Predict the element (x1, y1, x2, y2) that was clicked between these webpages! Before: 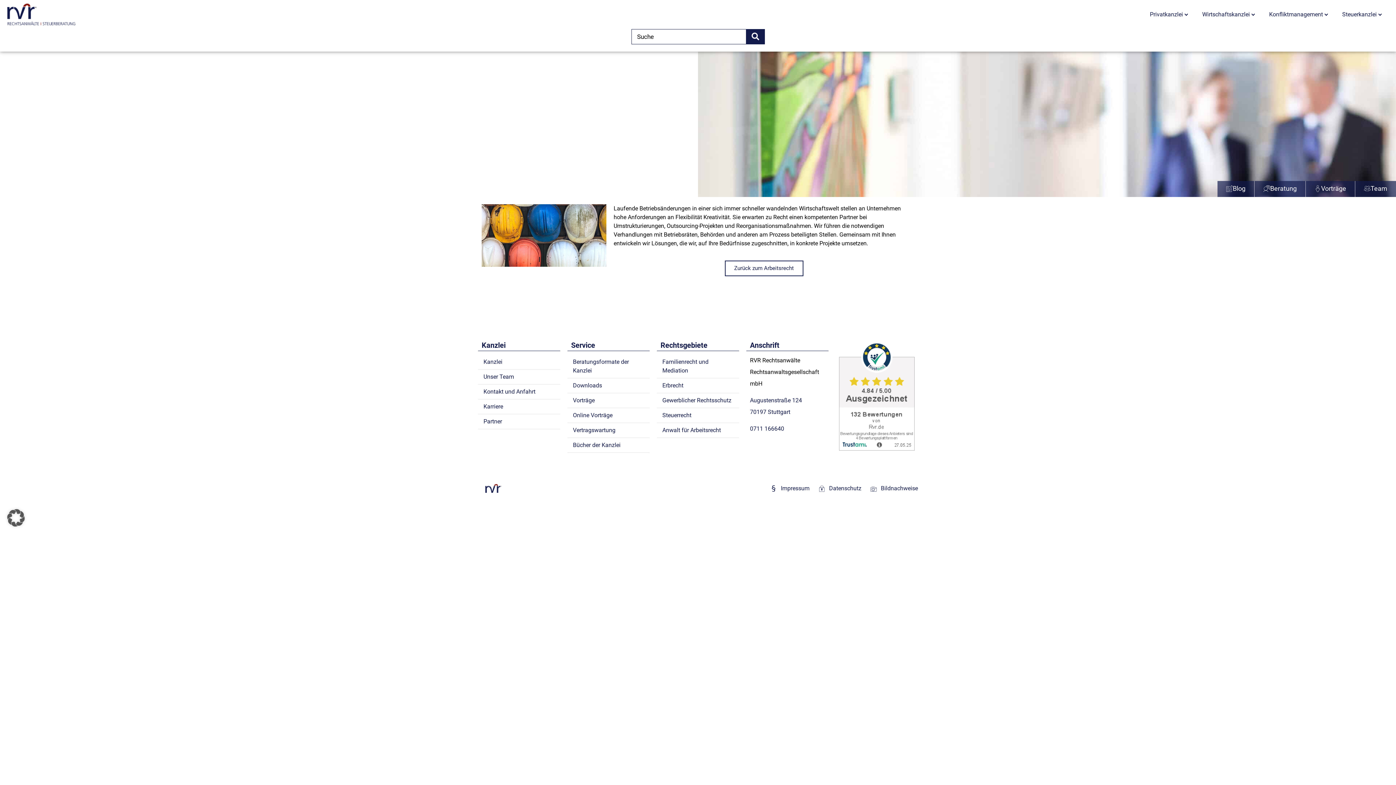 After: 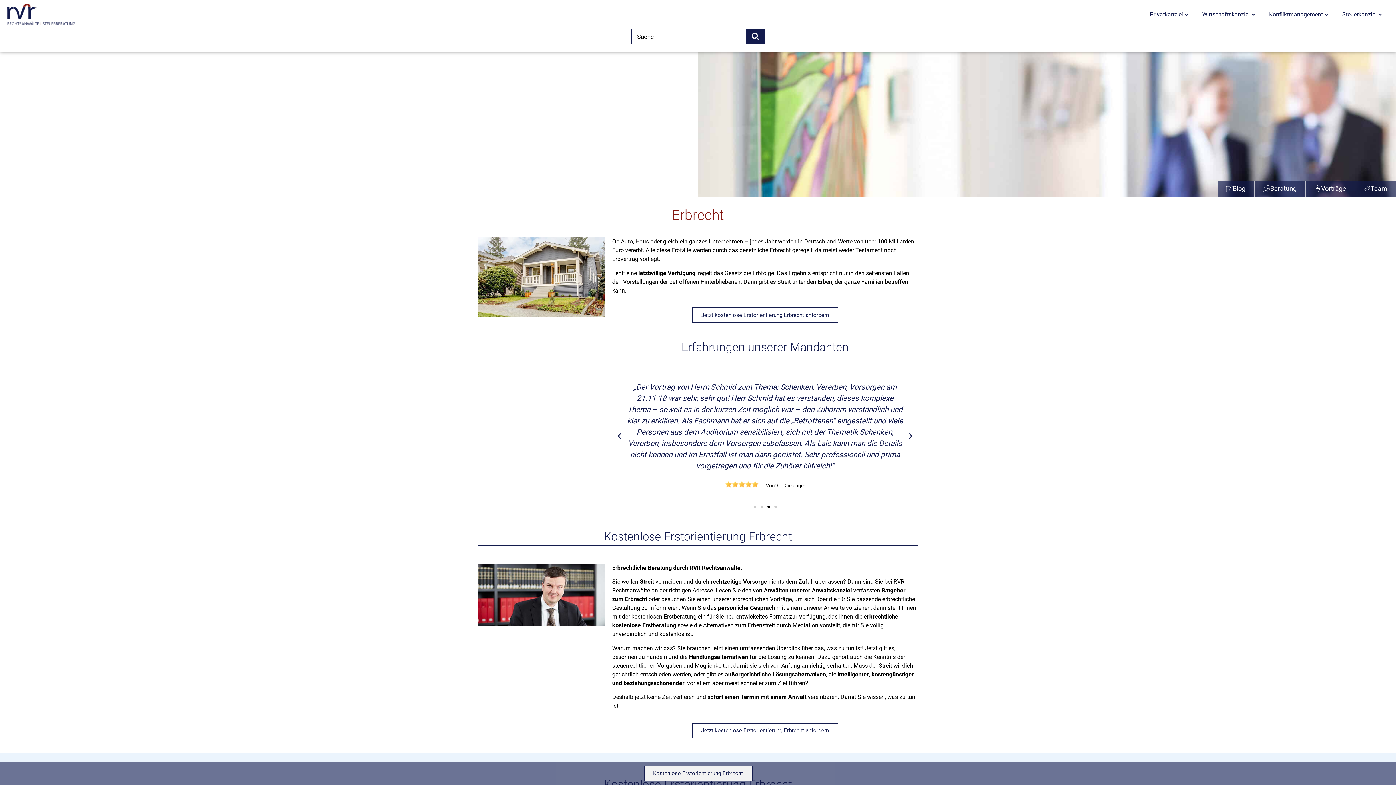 Action: label: Erbrecht bbox: (657, 378, 739, 393)